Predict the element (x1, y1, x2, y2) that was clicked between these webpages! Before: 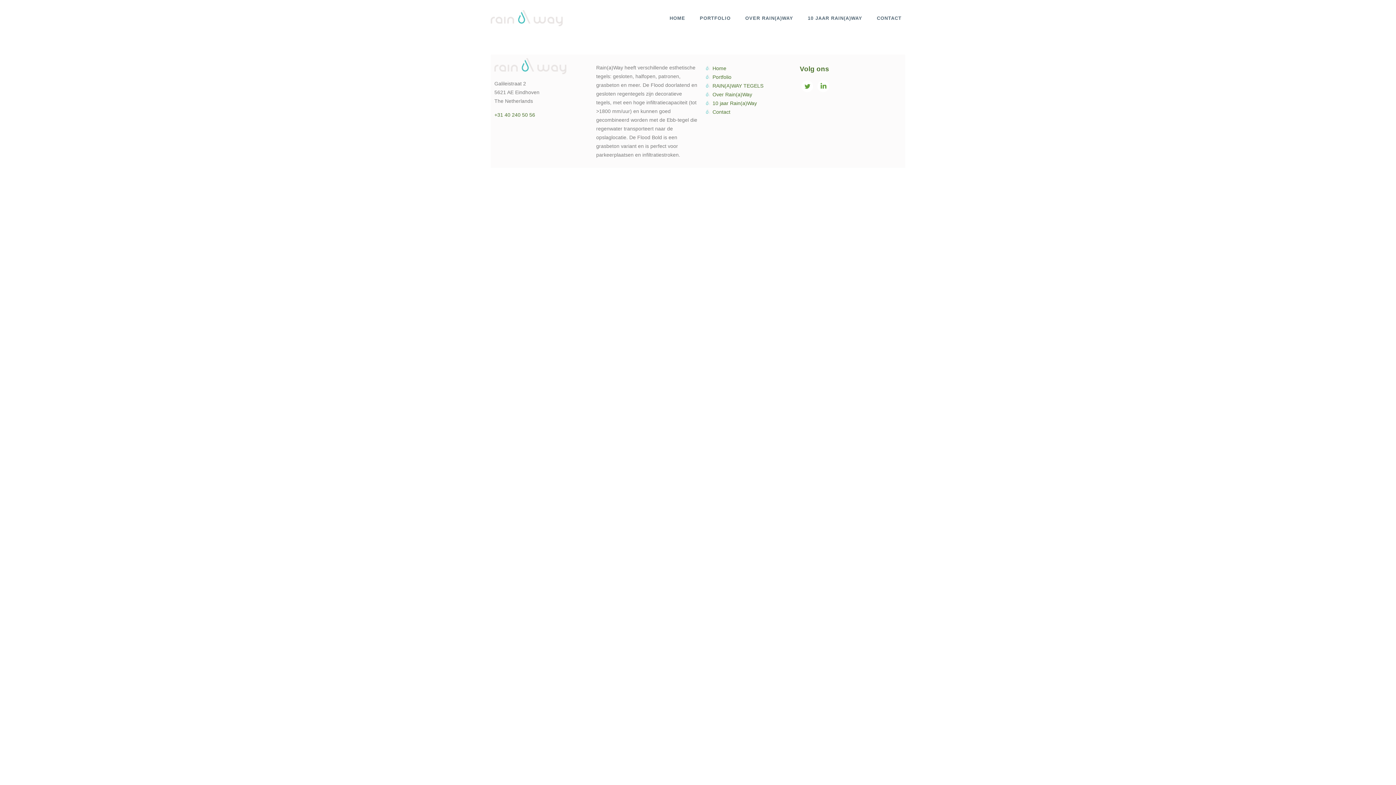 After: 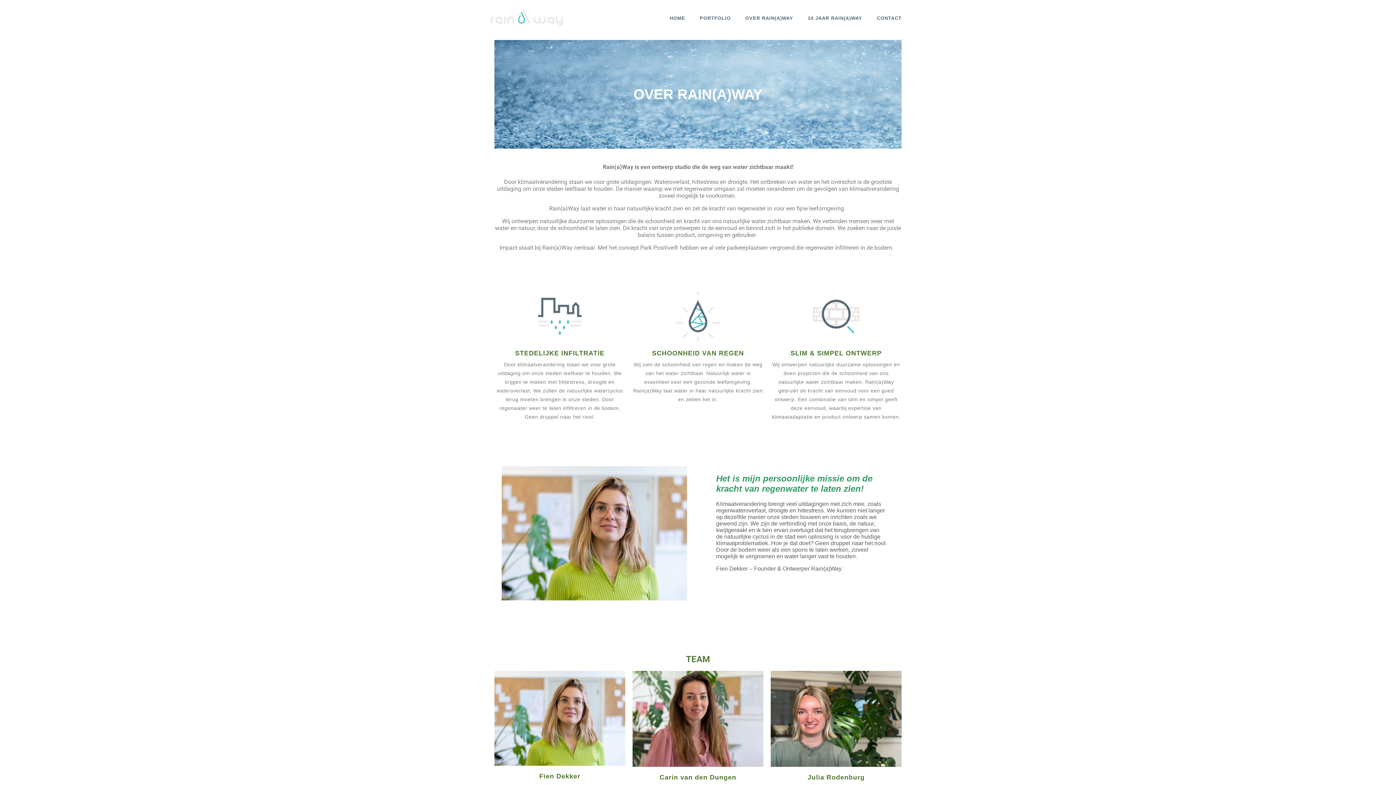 Action: bbox: (745, 15, 793, 20) label: OVER RAIN(A)WAY